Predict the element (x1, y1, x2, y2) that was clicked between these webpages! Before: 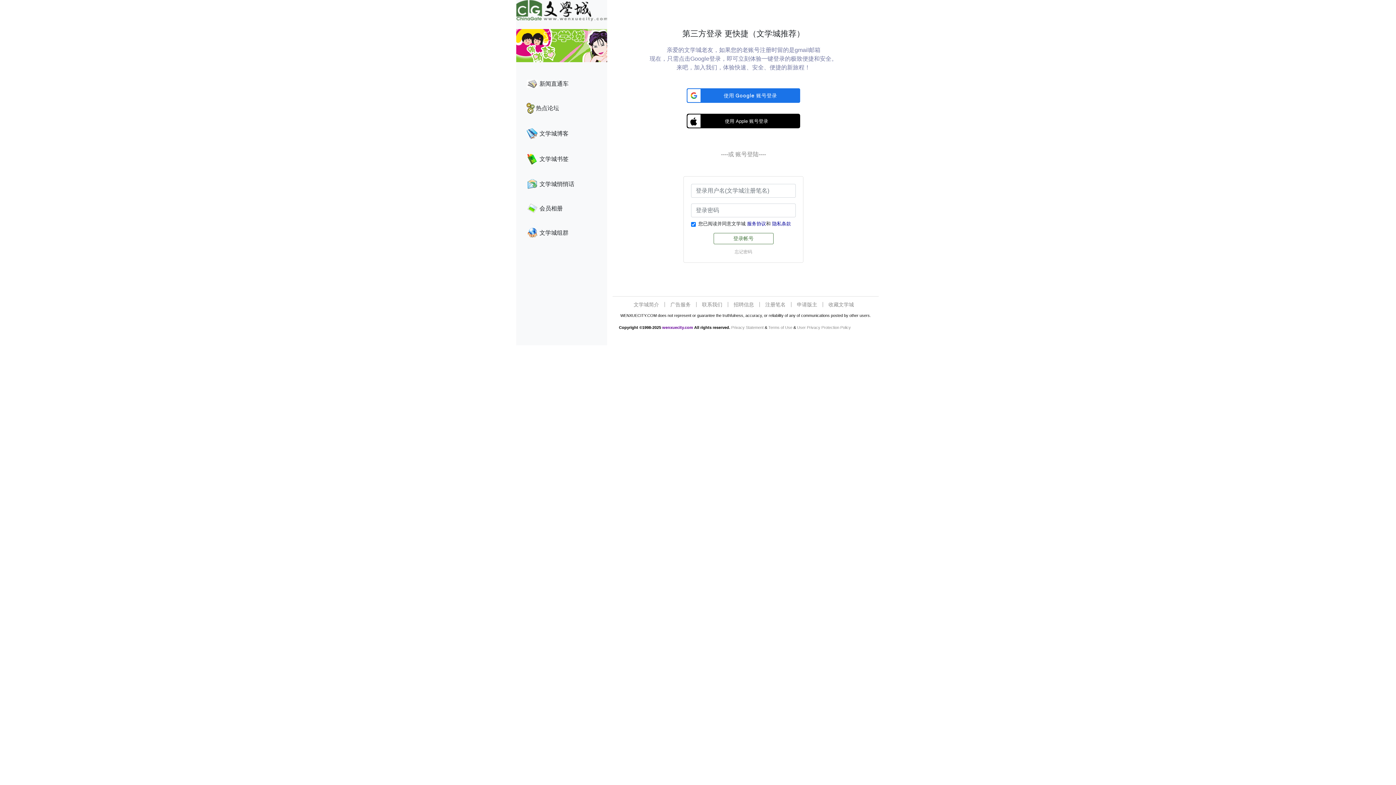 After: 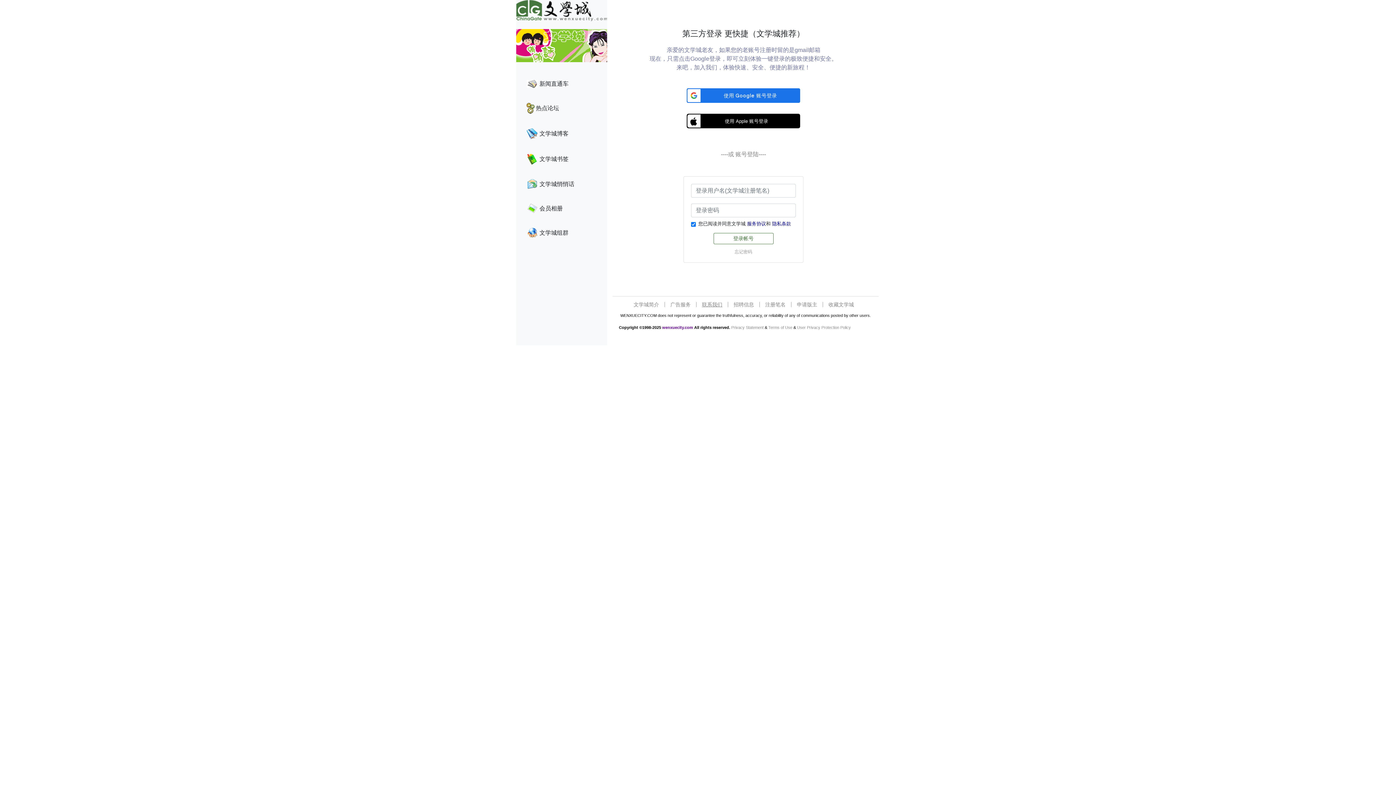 Action: label: 联系我们 bbox: (702, 301, 722, 307)